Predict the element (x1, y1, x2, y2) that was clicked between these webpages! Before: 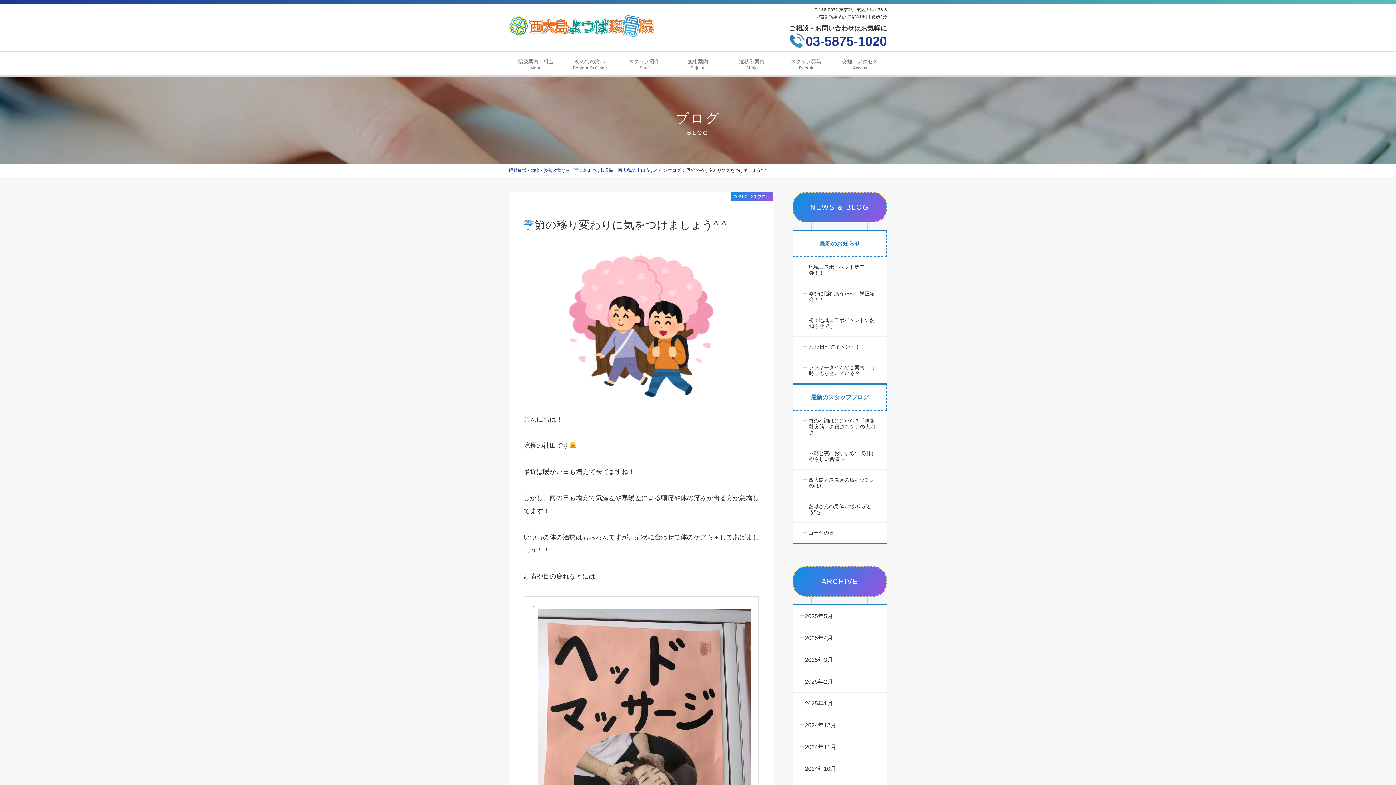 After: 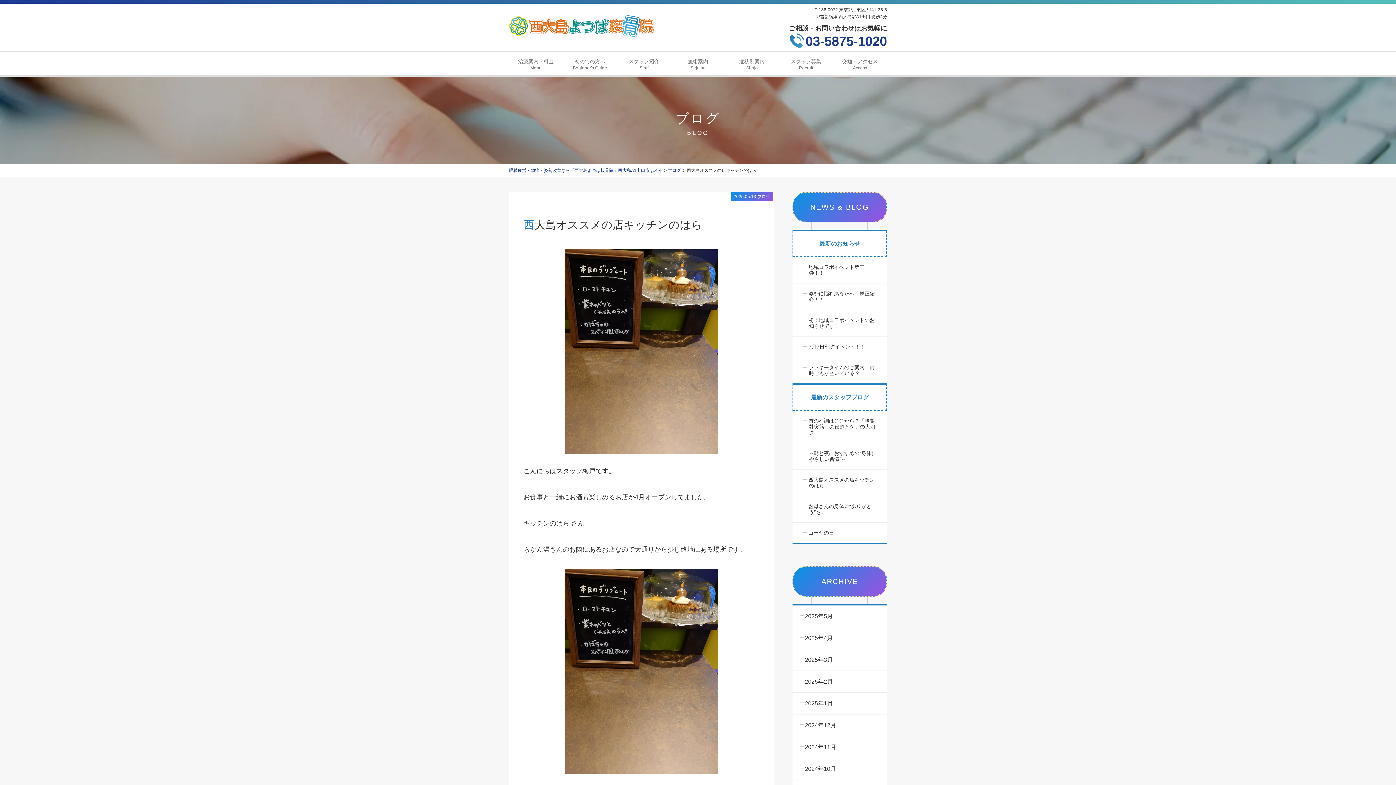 Action: label:  西大島オススメの店キッチンのはら bbox: (792, 469, 887, 496)